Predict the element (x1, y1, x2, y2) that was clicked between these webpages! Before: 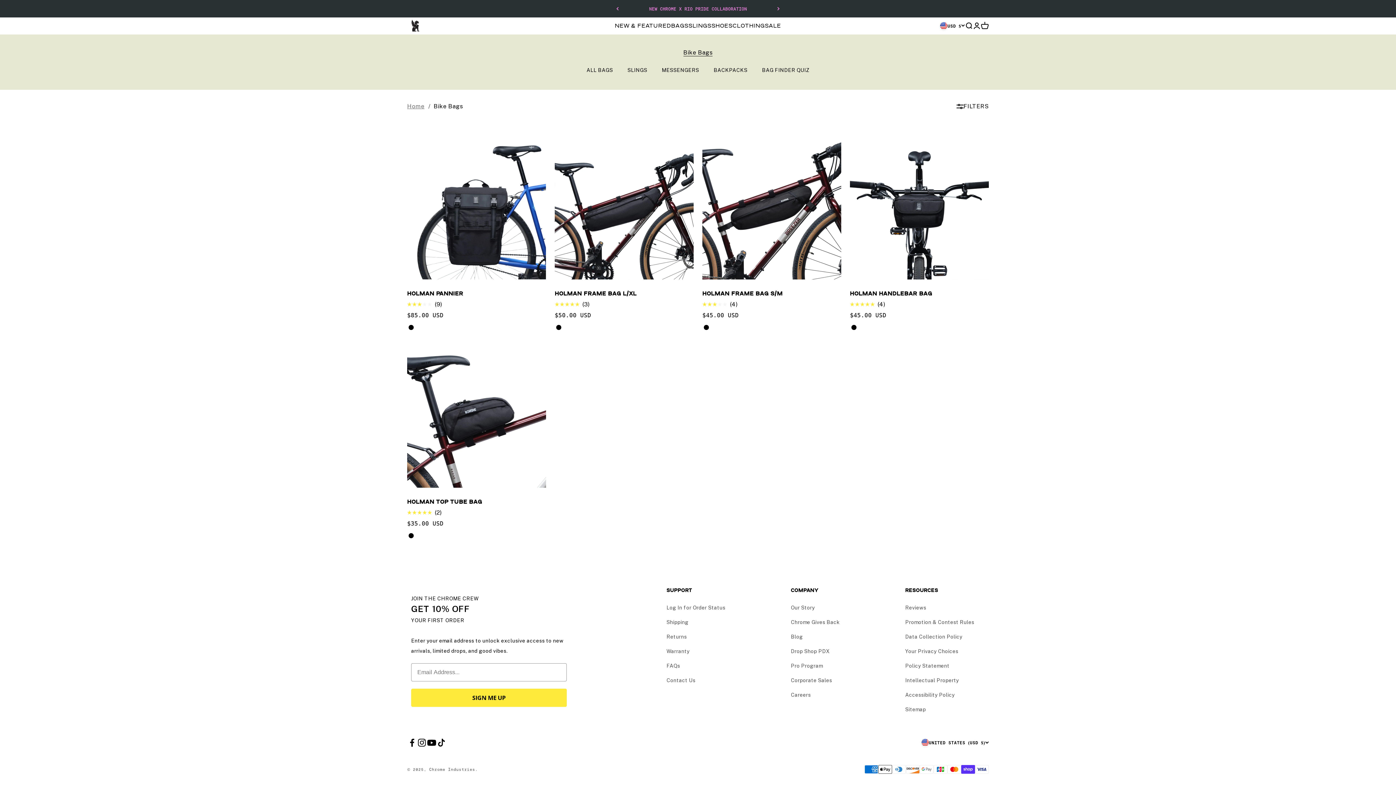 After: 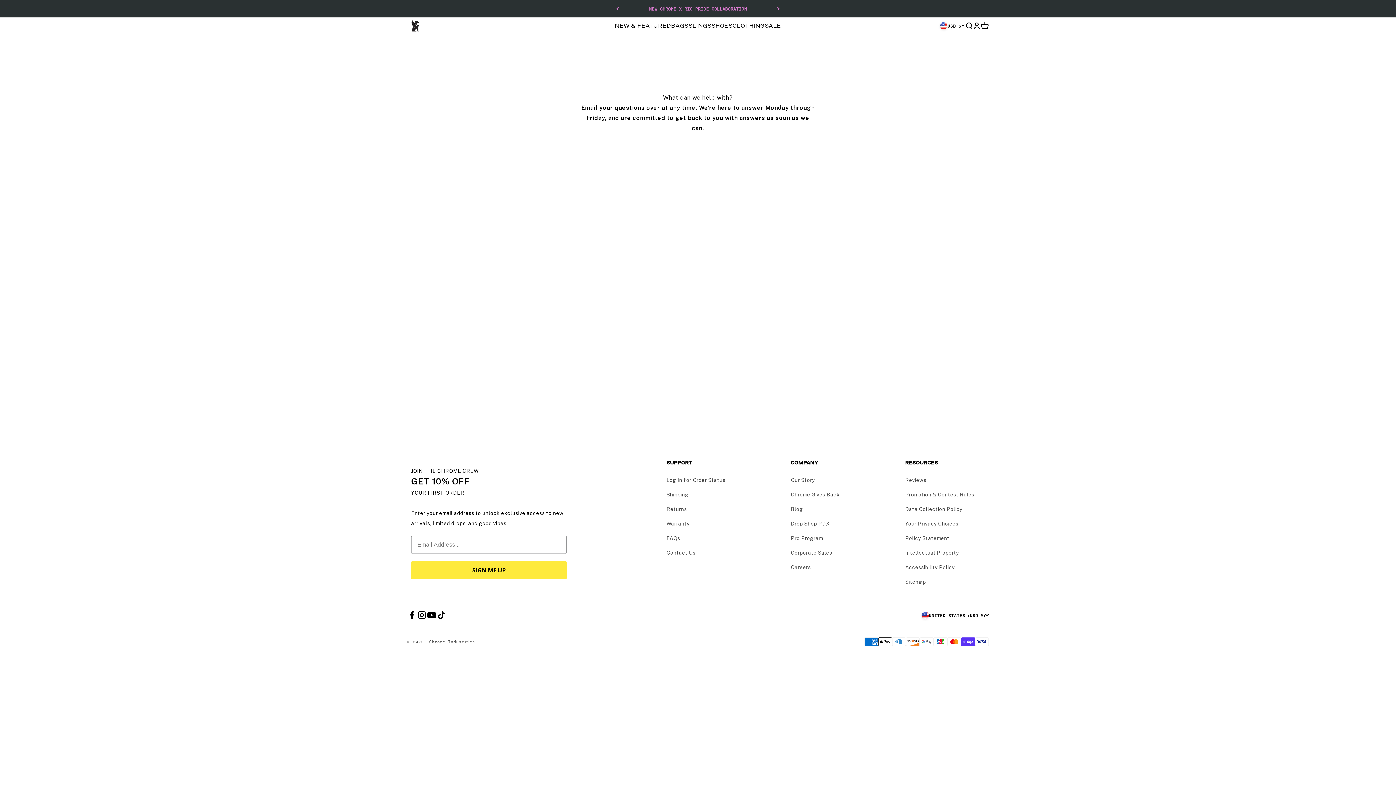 Action: label: Contact Us bbox: (666, 676, 695, 684)